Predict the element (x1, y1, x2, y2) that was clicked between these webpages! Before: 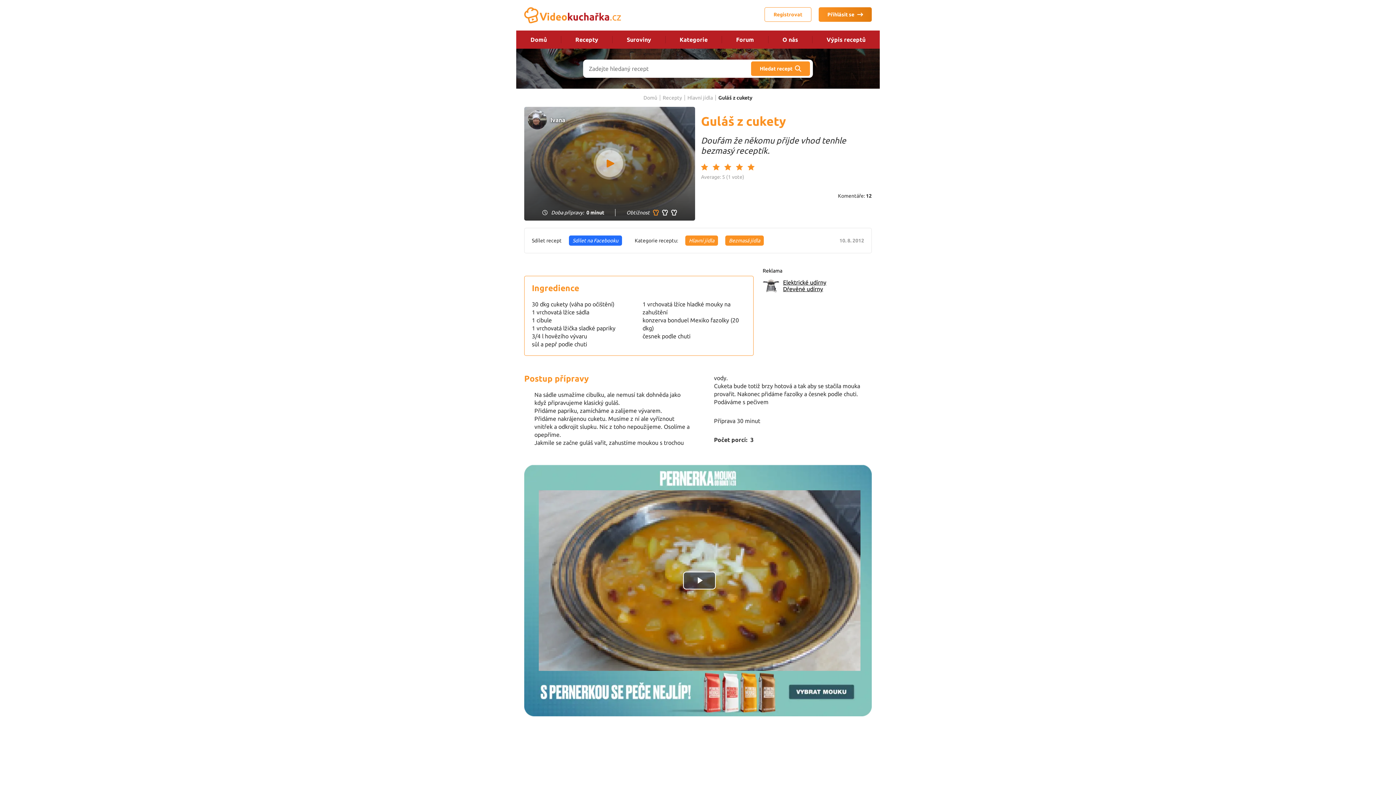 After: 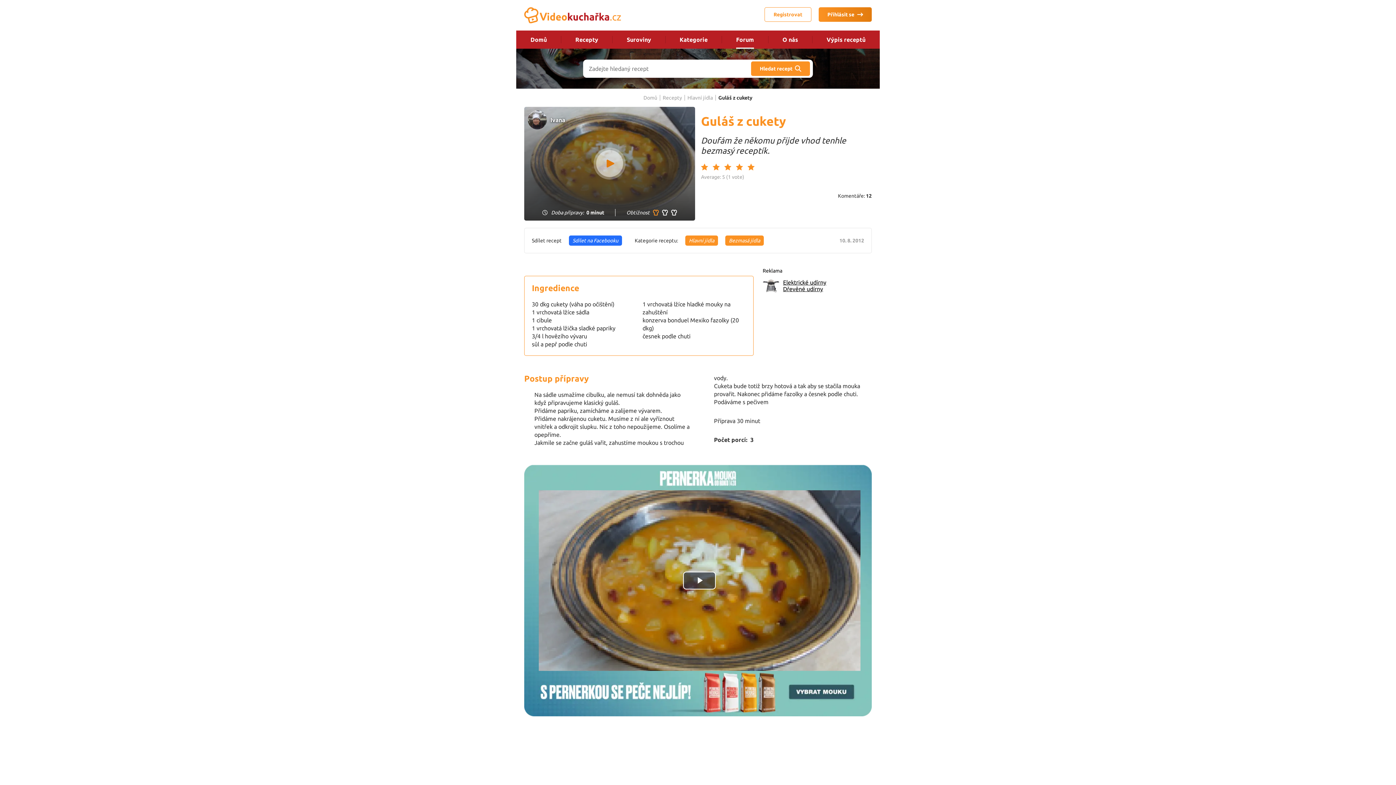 Action: bbox: (736, 30, 754, 48) label: Forum